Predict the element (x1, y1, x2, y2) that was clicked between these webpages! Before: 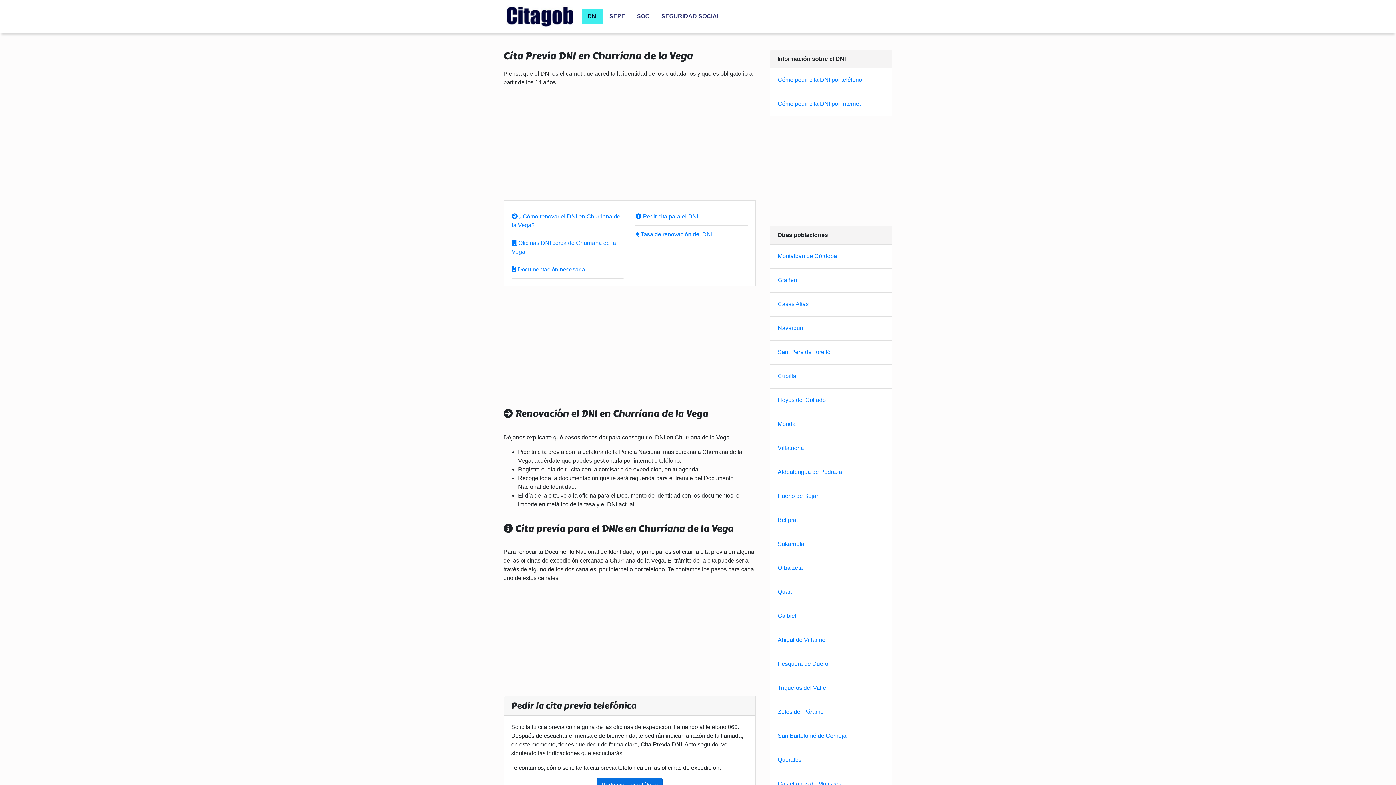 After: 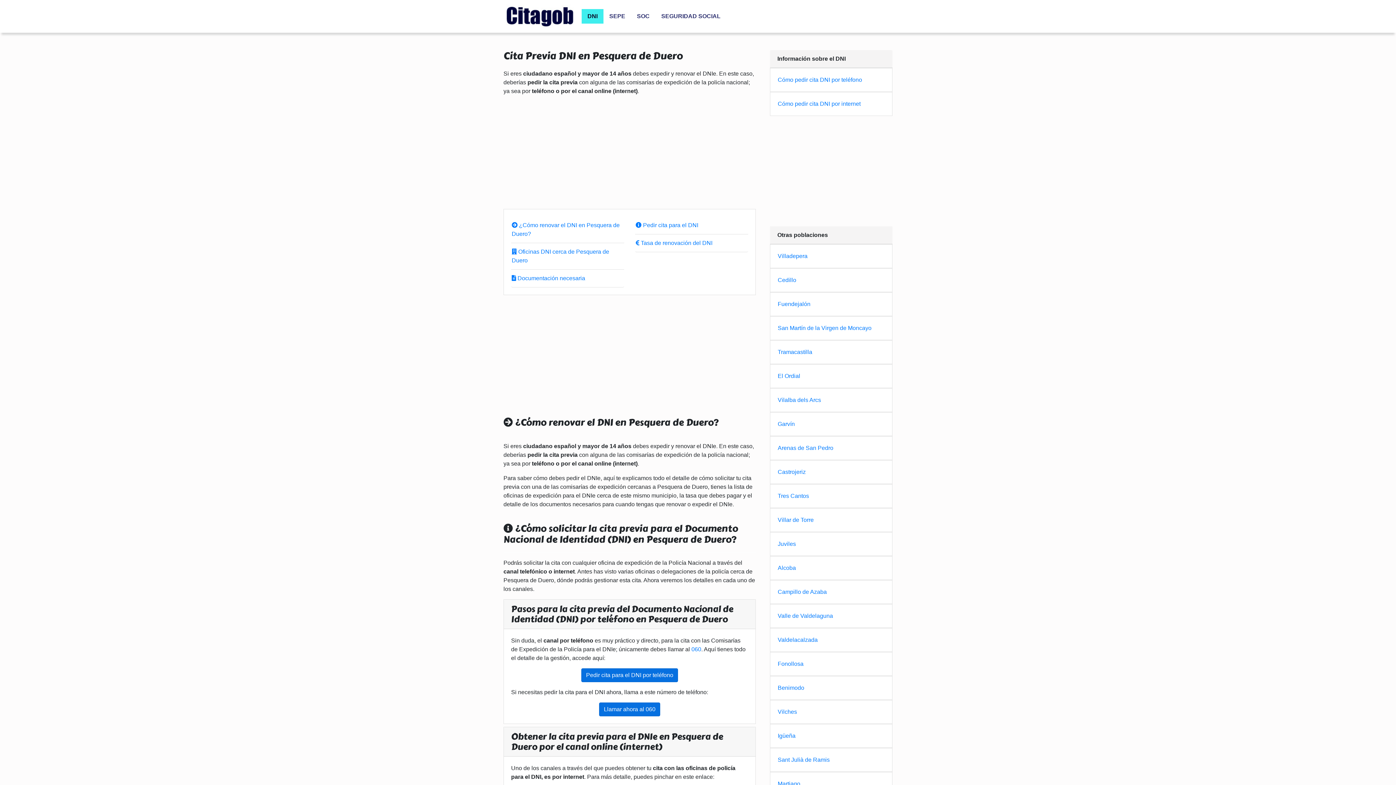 Action: label: Pesquera de Duero bbox: (777, 661, 828, 667)